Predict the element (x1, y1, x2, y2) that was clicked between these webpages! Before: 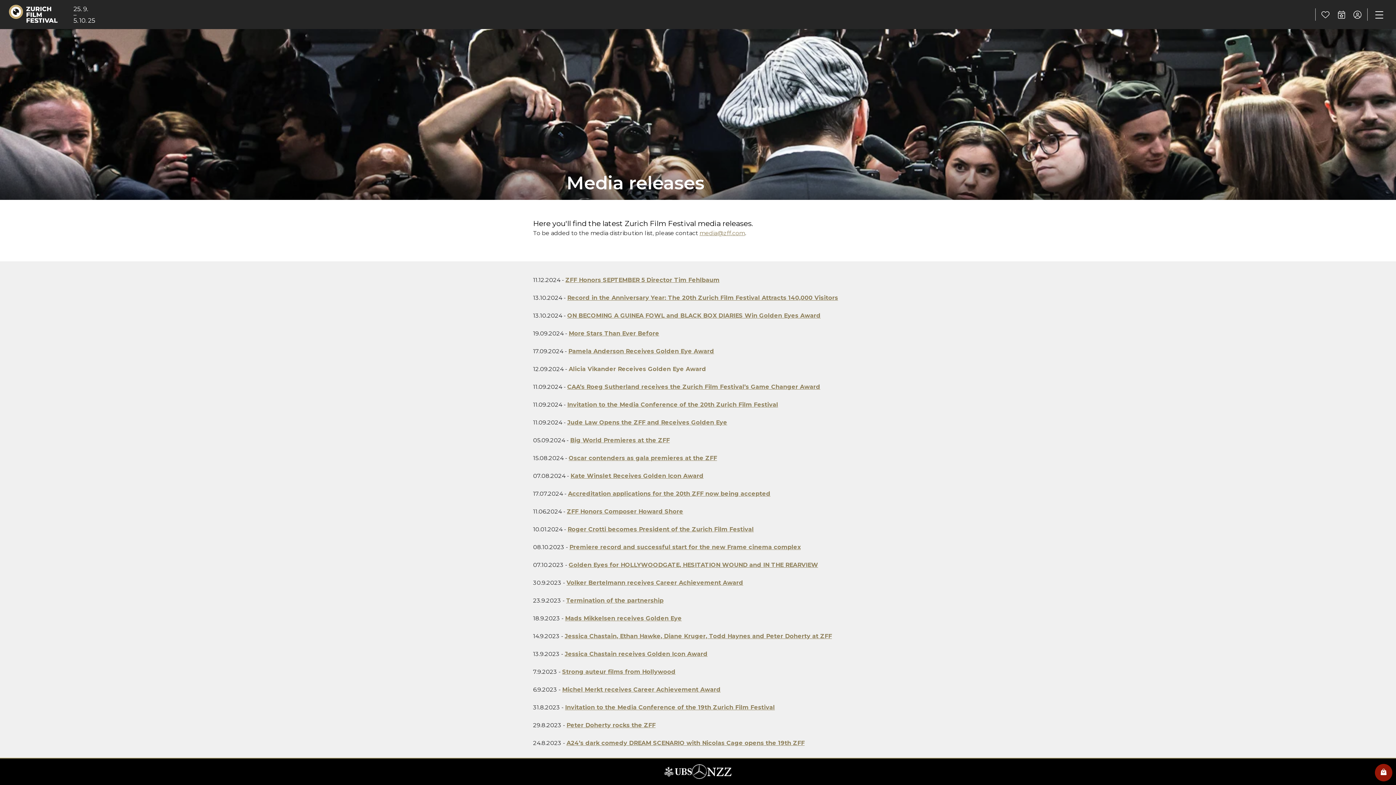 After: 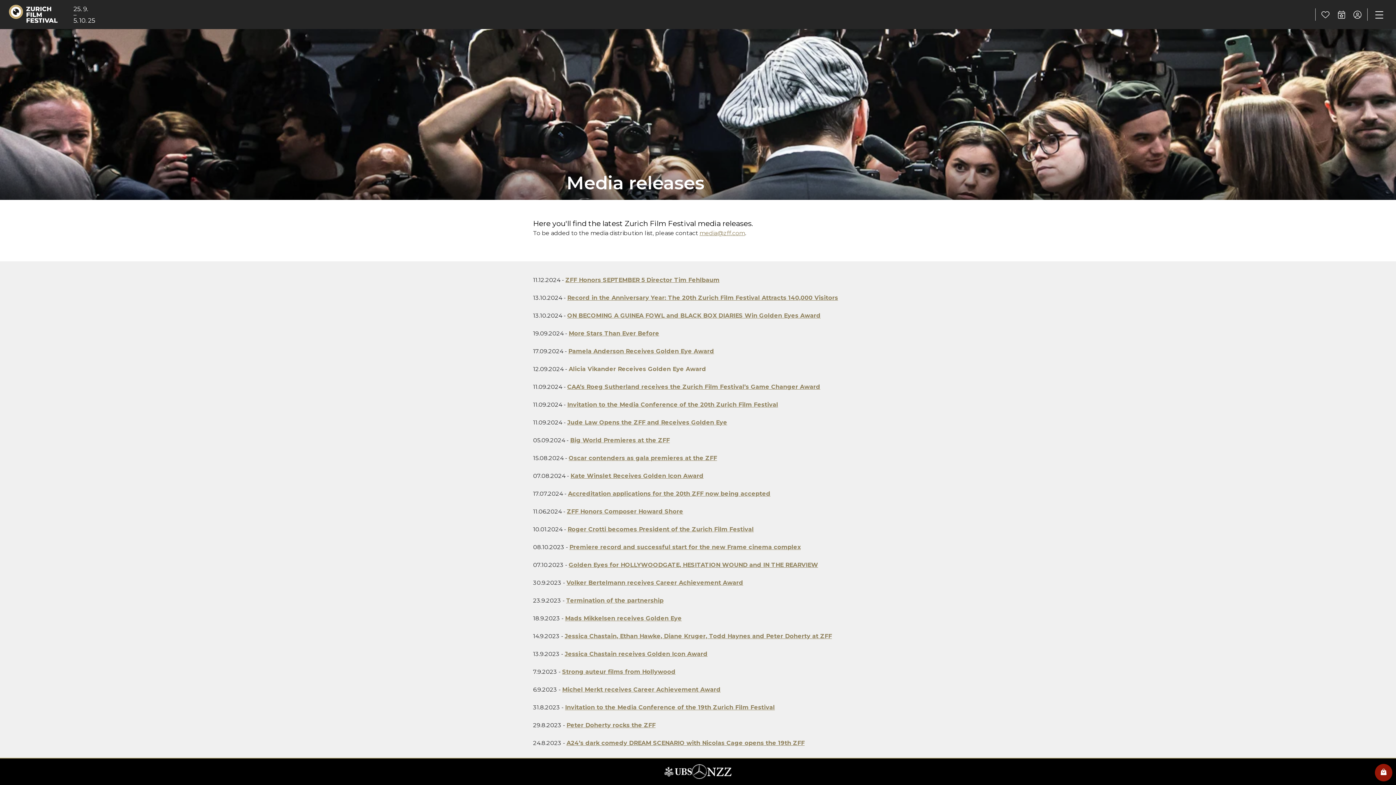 Action: bbox: (564, 650, 707, 657) label: Jessica Chastain receives Golden Icon Award